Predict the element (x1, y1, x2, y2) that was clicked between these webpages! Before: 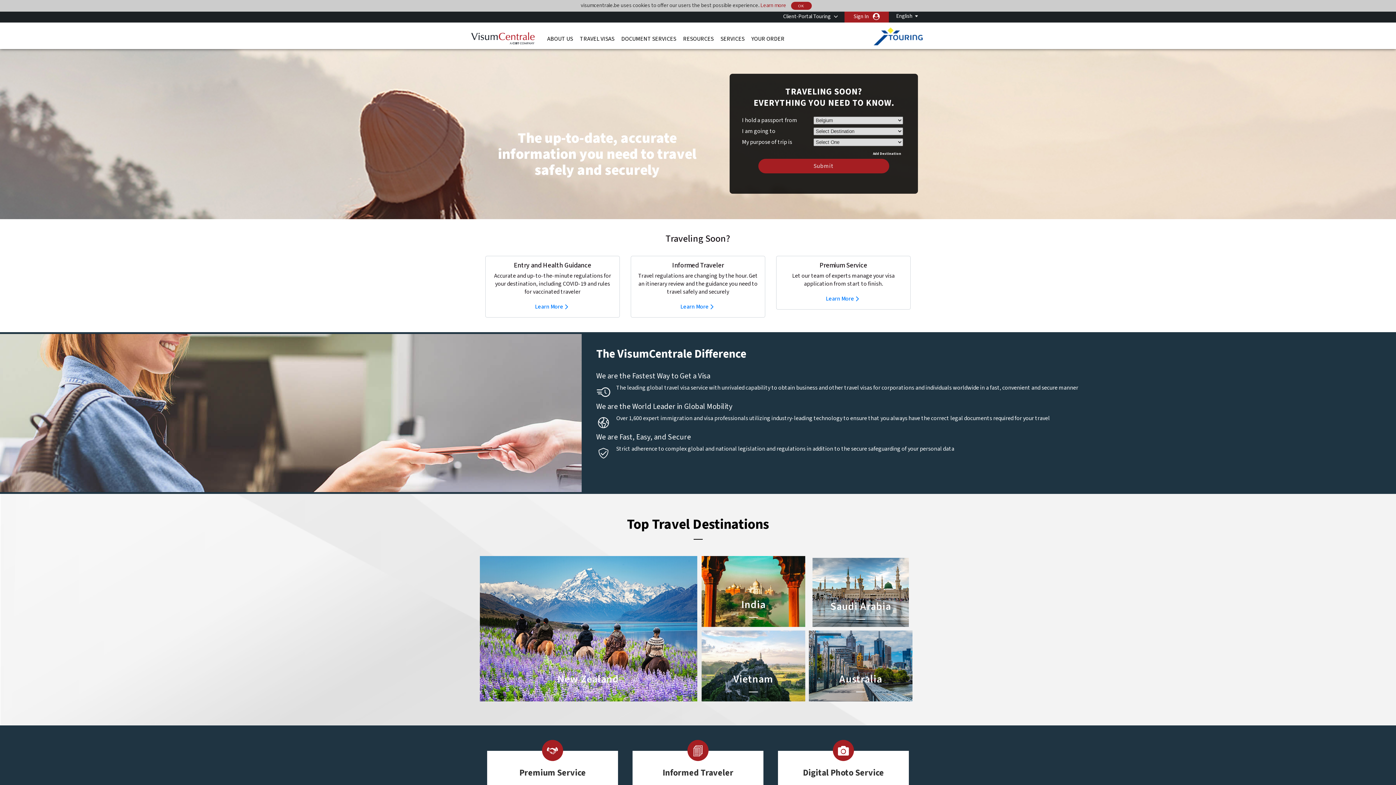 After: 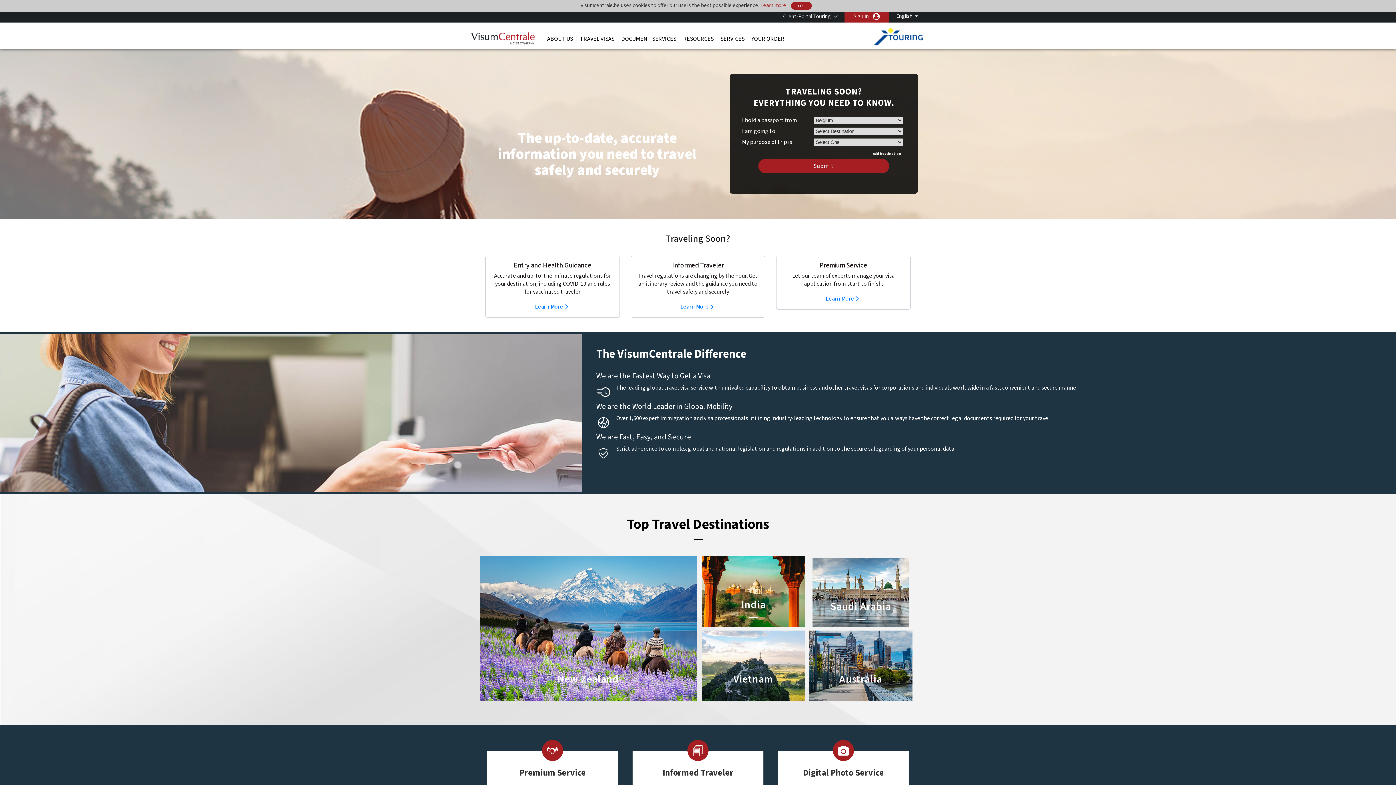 Action: bbox: (791, 1, 811, 9) label: OK